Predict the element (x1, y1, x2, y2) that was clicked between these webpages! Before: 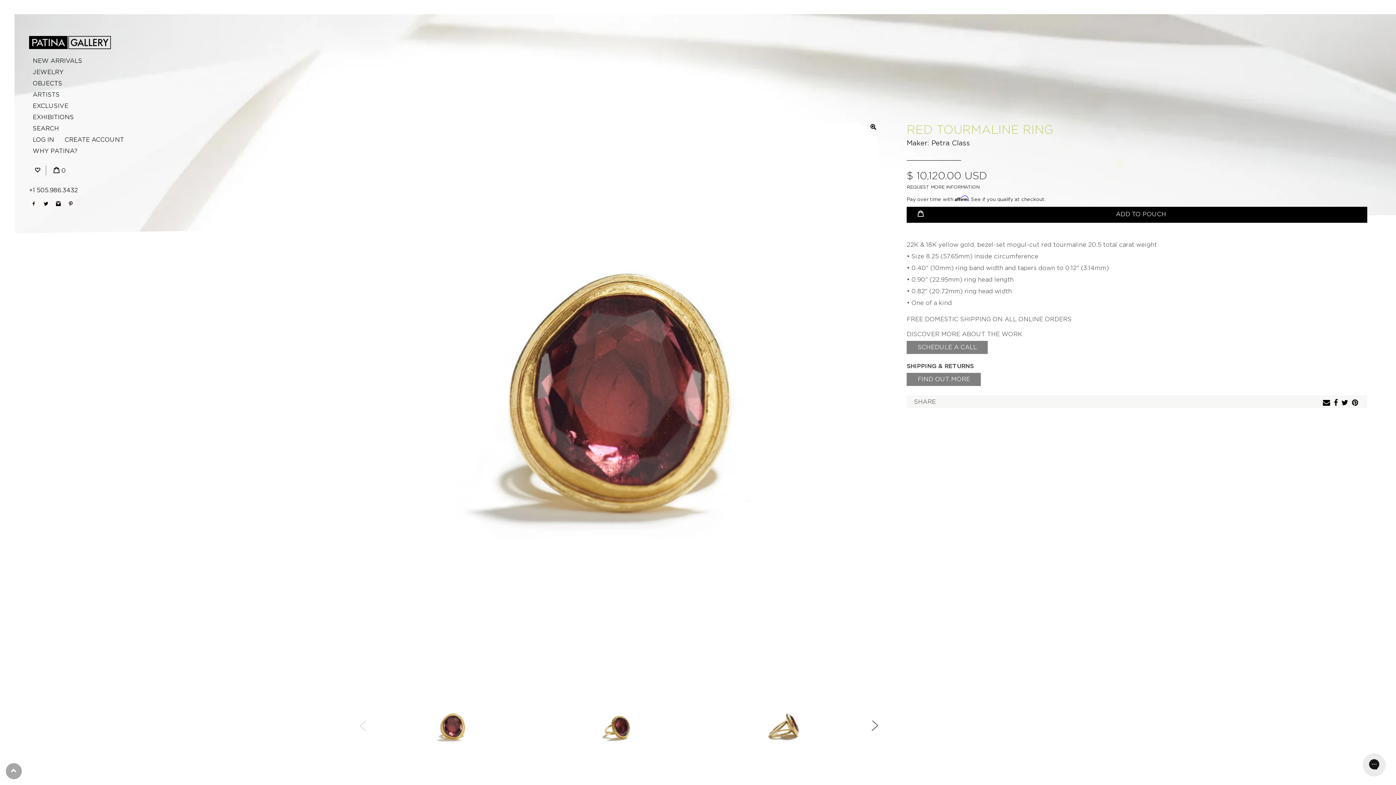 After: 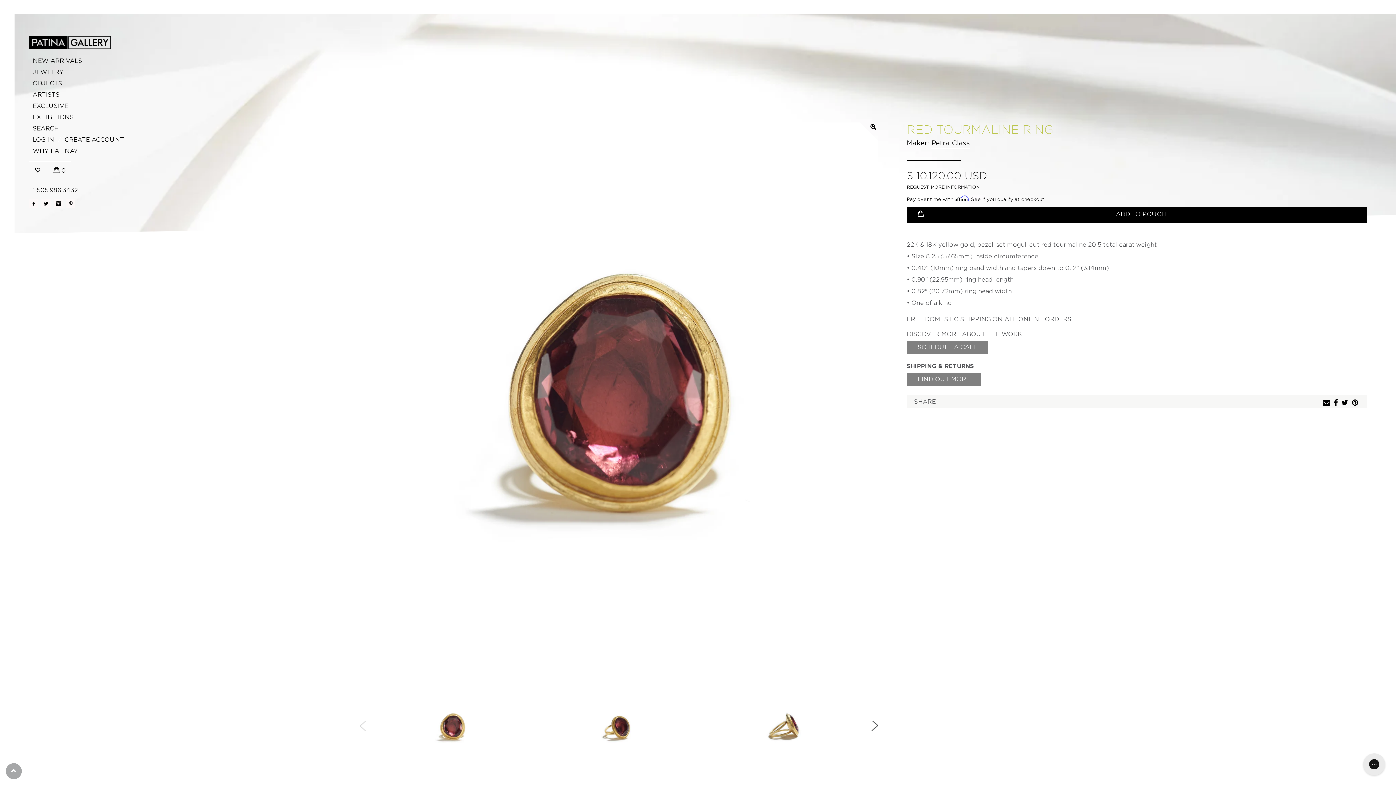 Action: label: https://www.facebook.com/sharer/sharer.php?u=https://www.patina-gallery.com/products/red-tourmaline-ring bbox: (1334, 400, 1339, 407)